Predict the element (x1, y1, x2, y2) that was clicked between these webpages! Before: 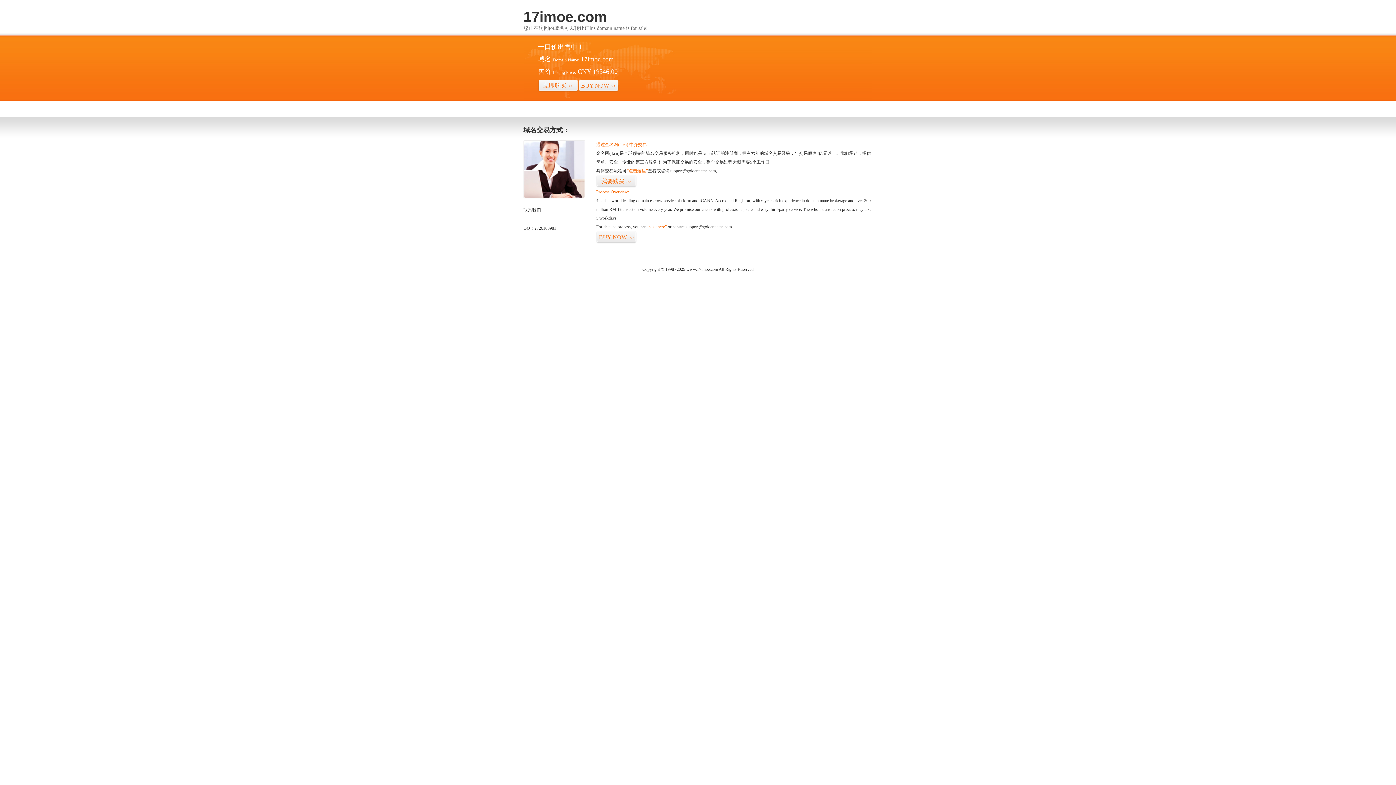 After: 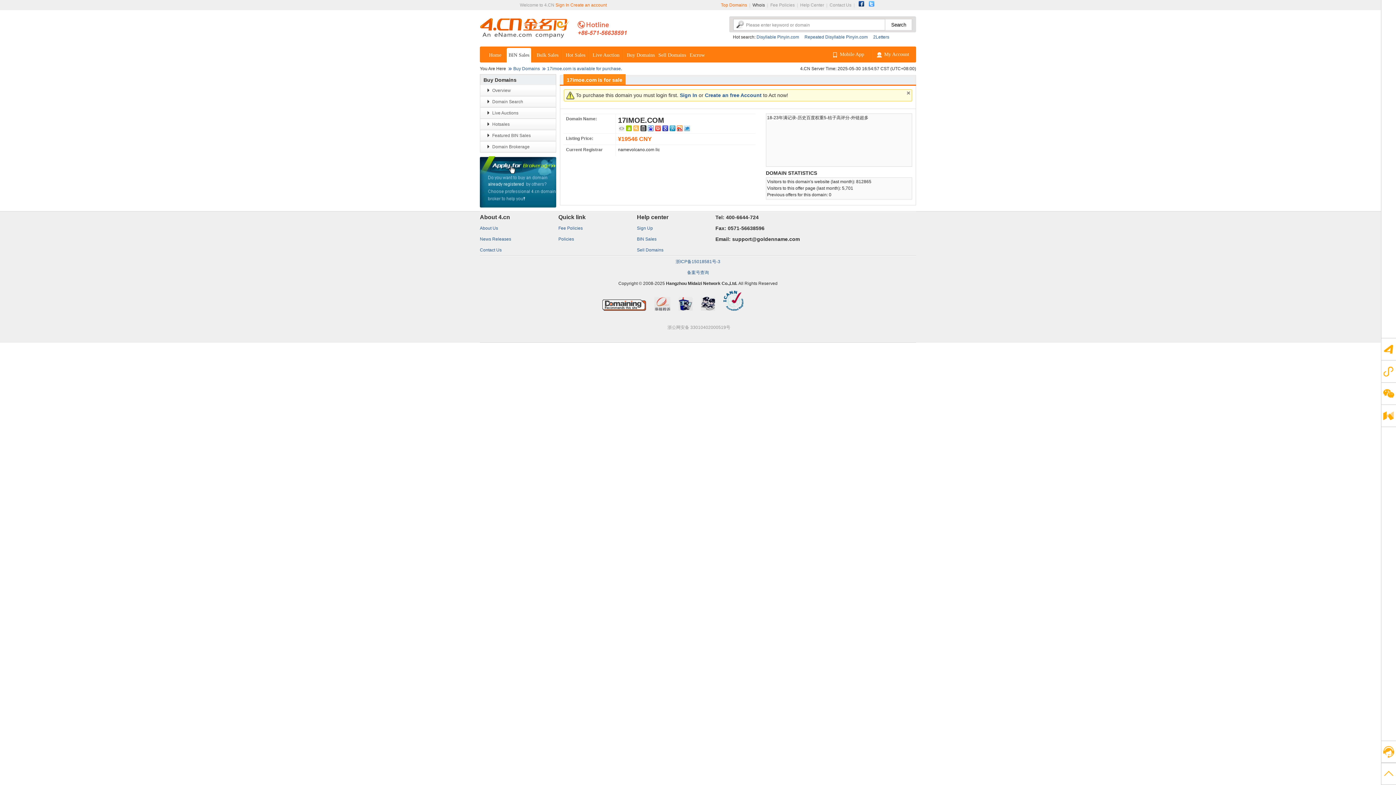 Action: label: “点击这里” bbox: (626, 168, 648, 173)